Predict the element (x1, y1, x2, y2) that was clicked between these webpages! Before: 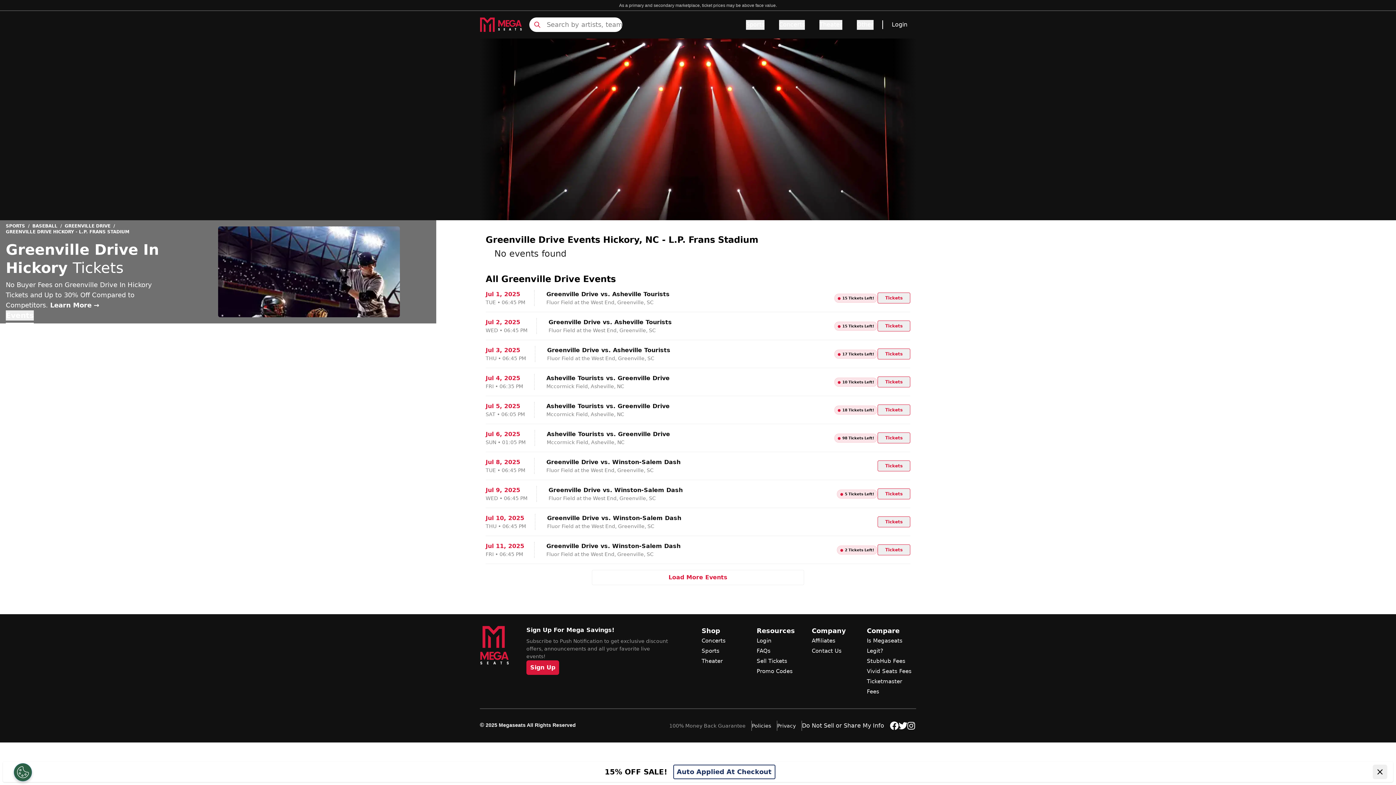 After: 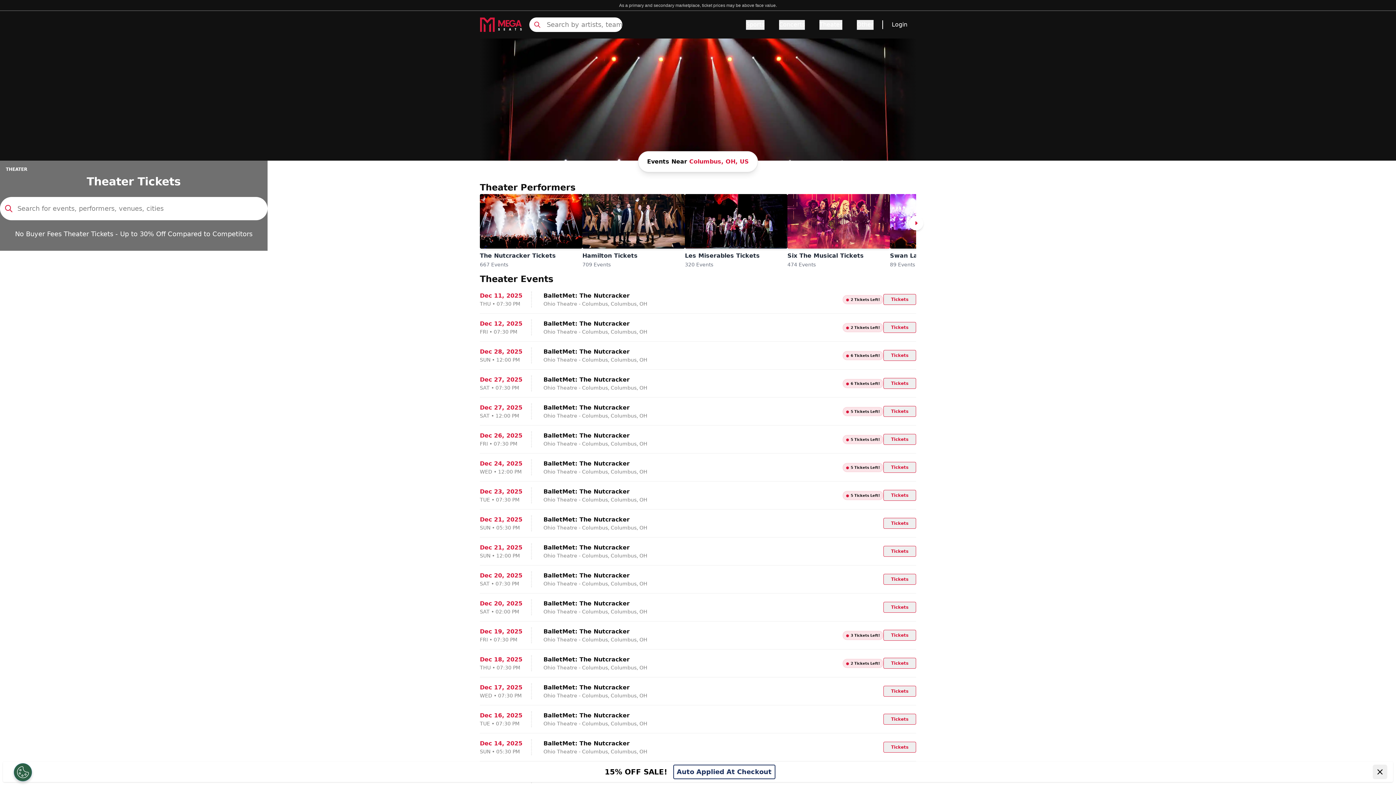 Action: bbox: (701, 656, 751, 666) label: Theater